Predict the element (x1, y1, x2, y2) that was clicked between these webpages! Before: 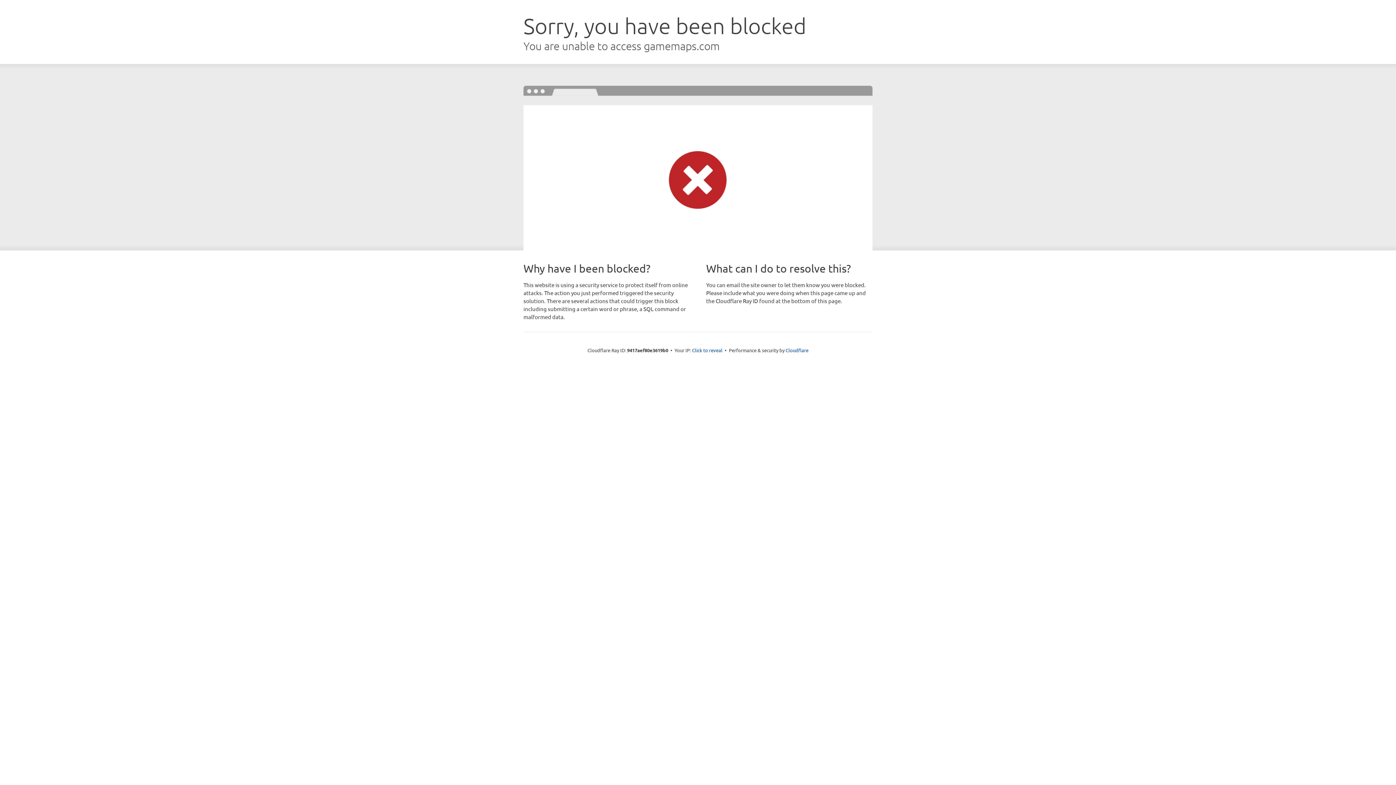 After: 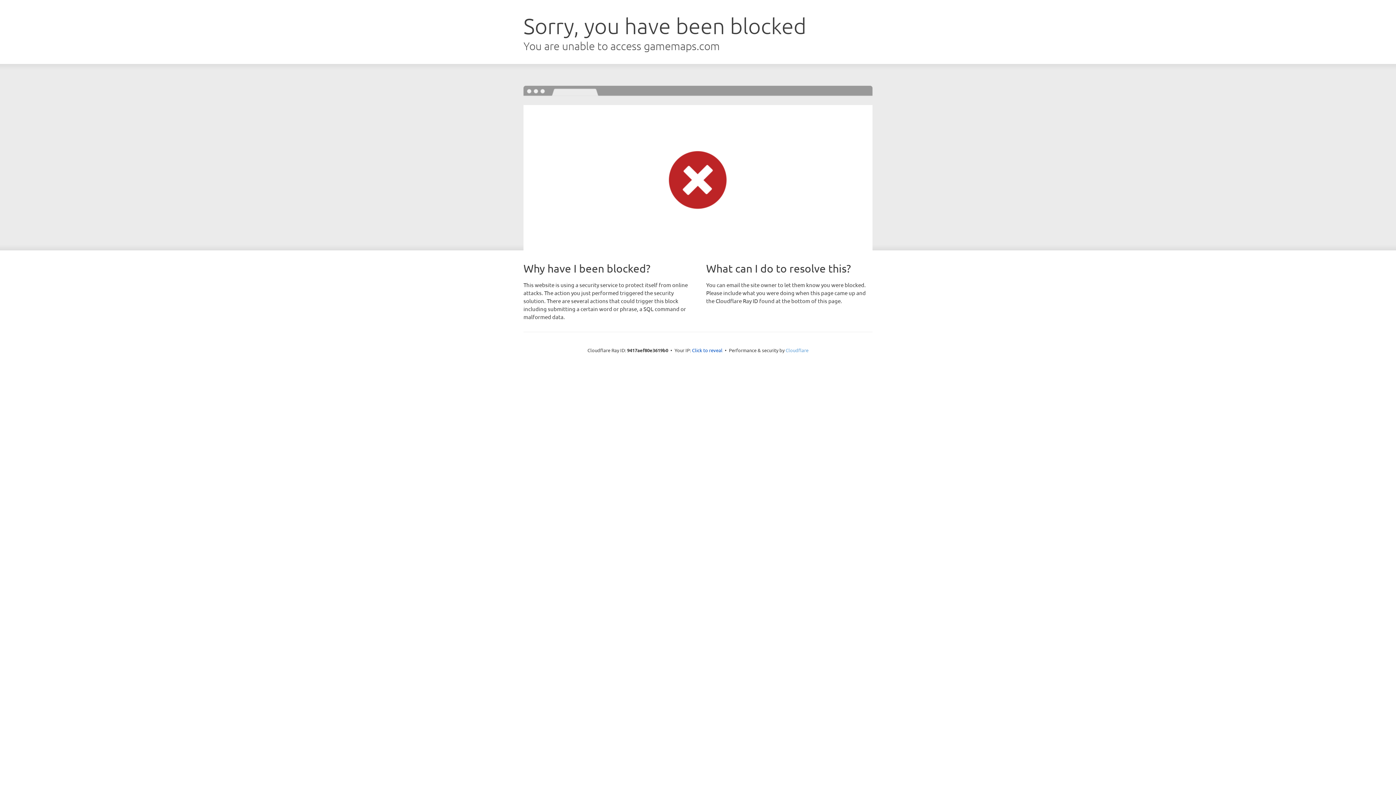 Action: label: Cloudflare bbox: (785, 347, 808, 353)